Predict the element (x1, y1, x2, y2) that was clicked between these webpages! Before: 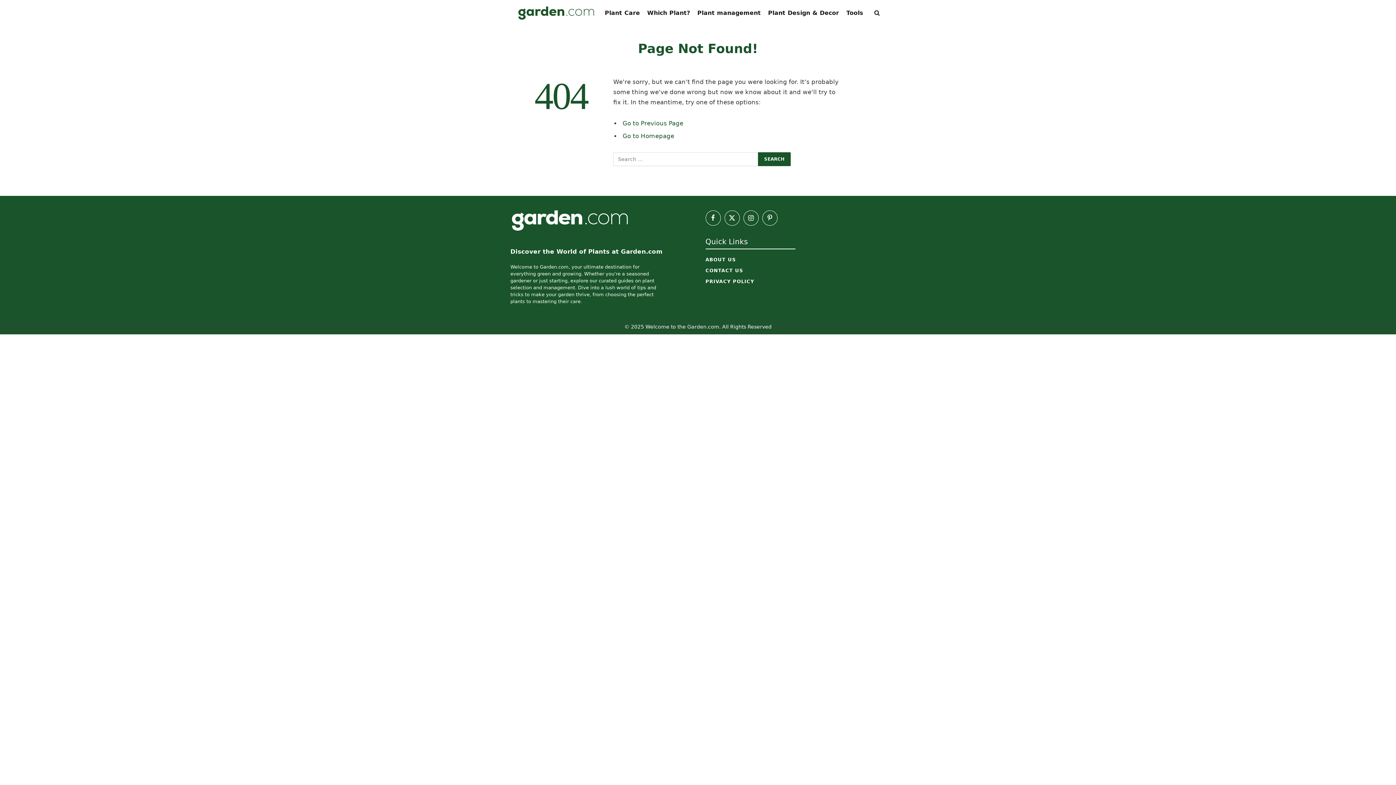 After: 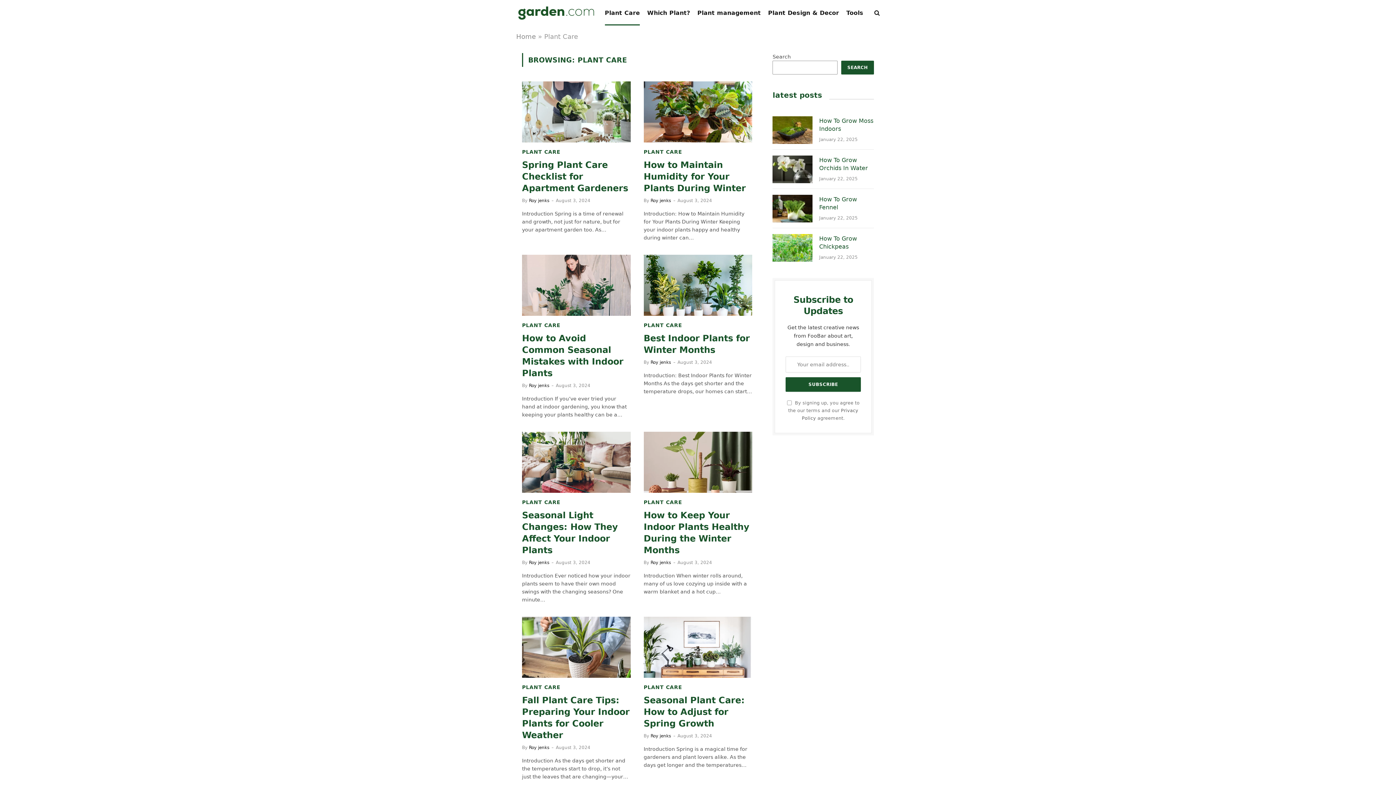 Action: bbox: (601, 0, 643, 25) label: Plant Care